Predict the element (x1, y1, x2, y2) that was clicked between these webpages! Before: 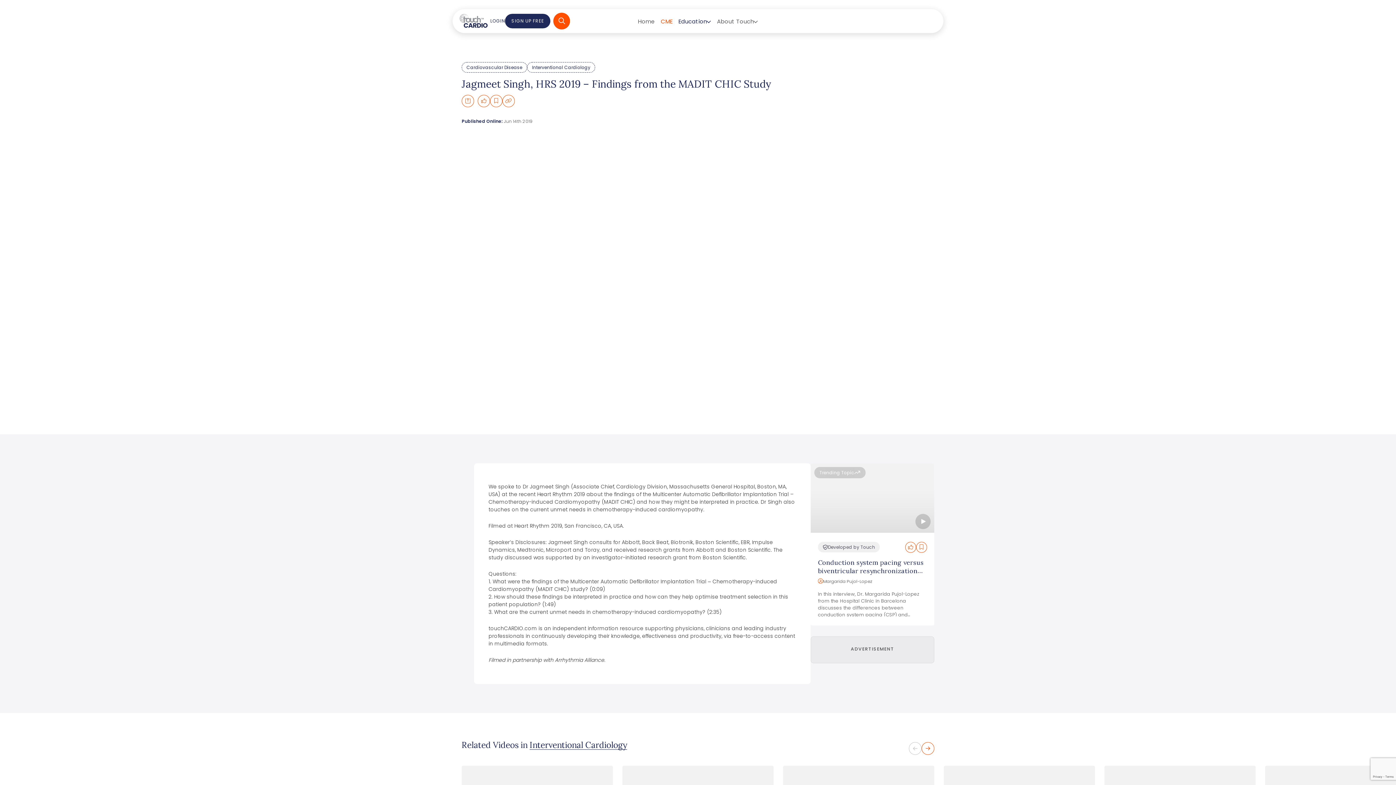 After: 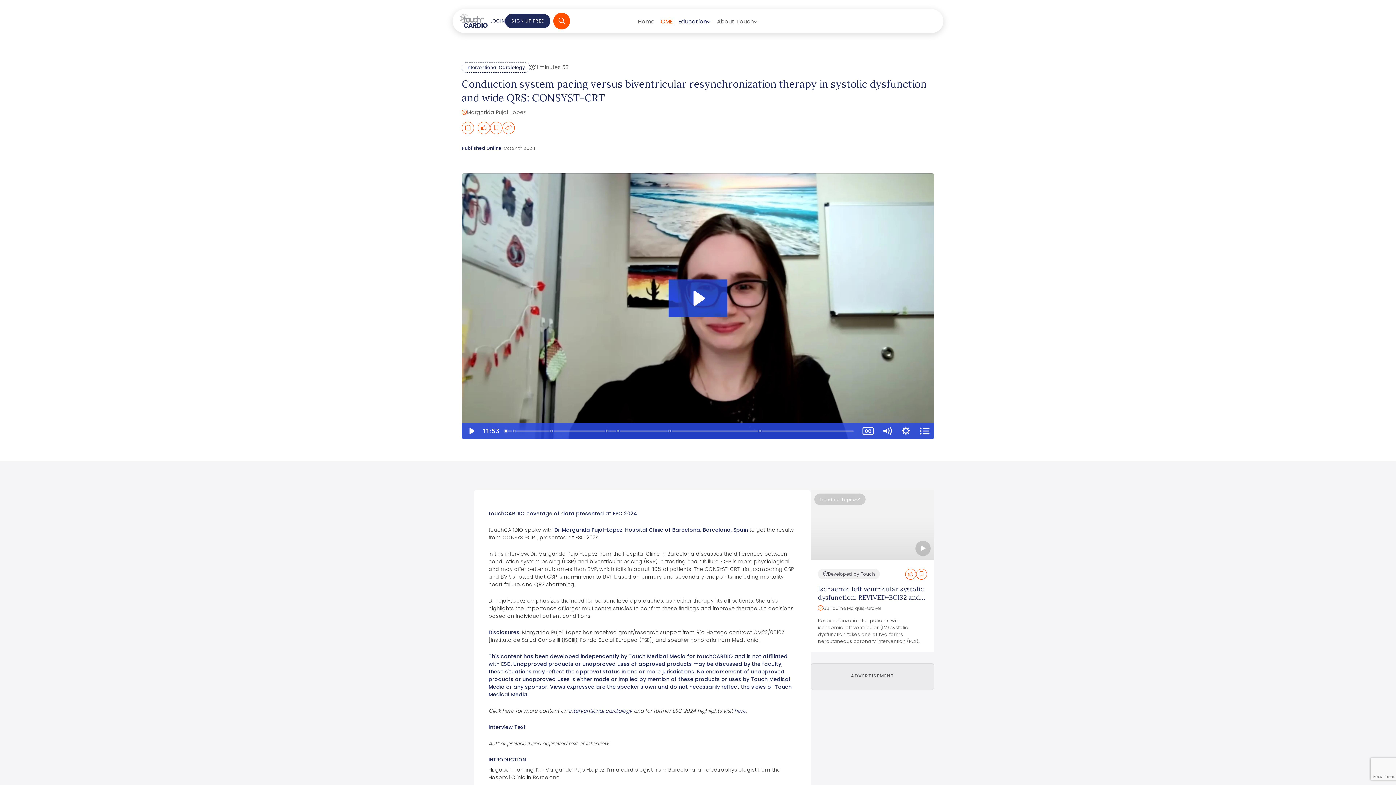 Action: label: Trending Topic bbox: (810, 463, 934, 533)